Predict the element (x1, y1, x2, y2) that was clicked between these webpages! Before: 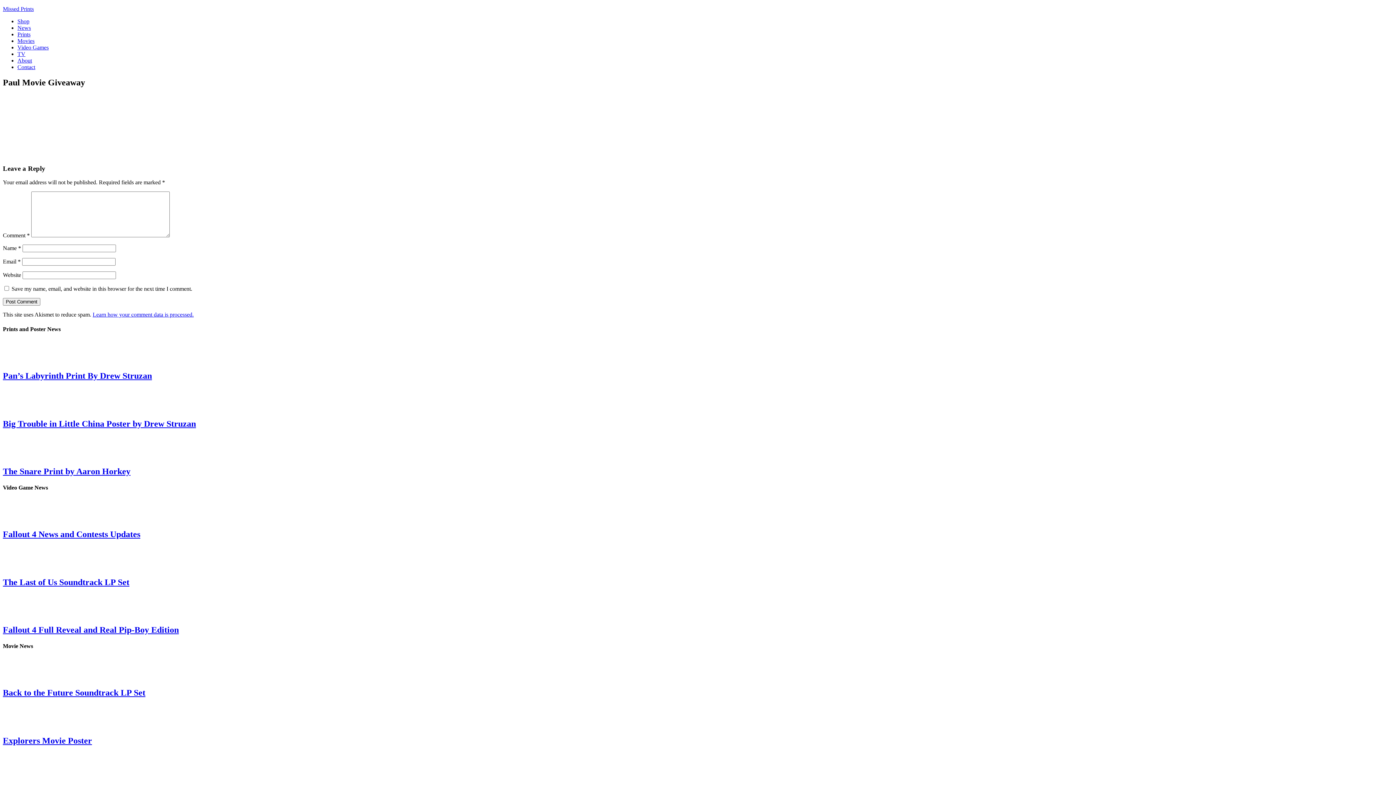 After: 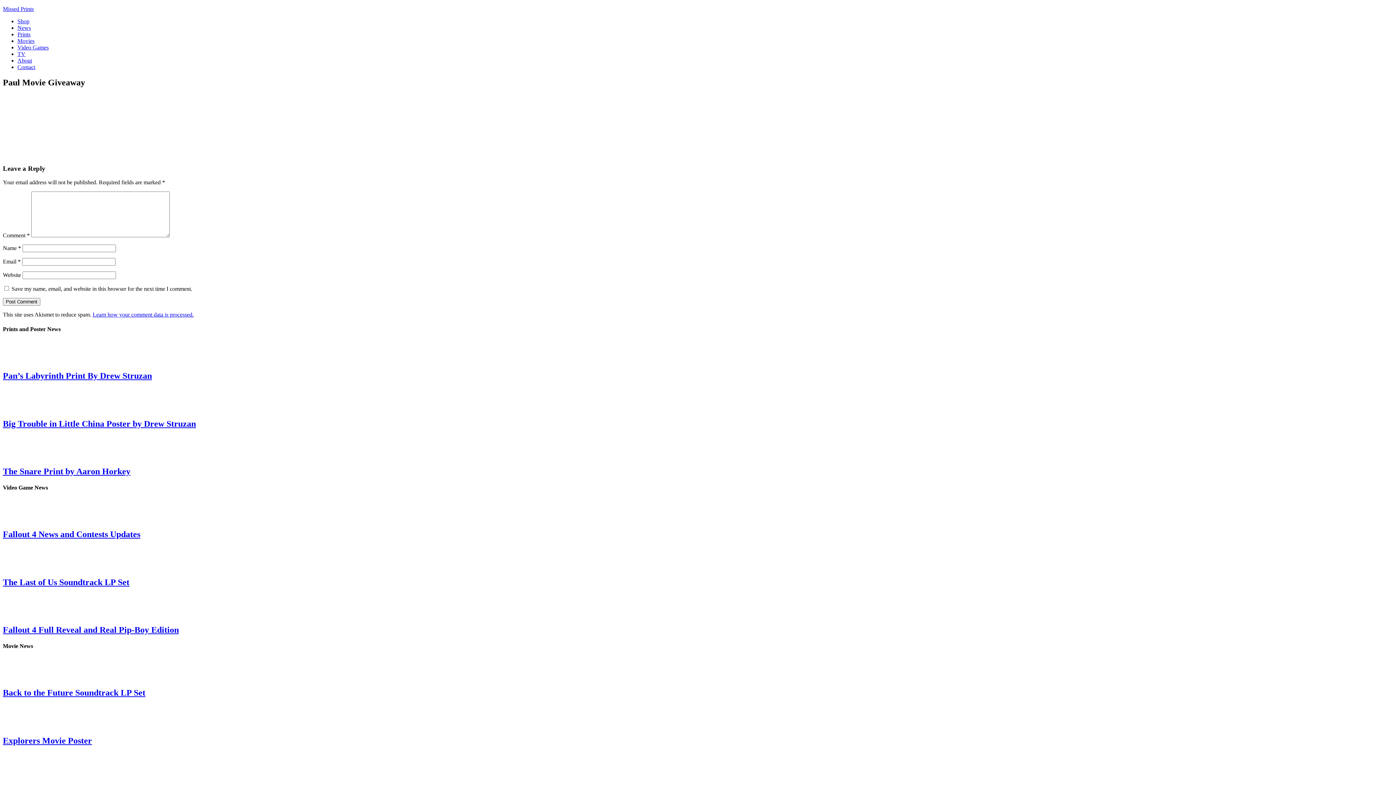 Action: label: Shop bbox: (17, 18, 29, 24)